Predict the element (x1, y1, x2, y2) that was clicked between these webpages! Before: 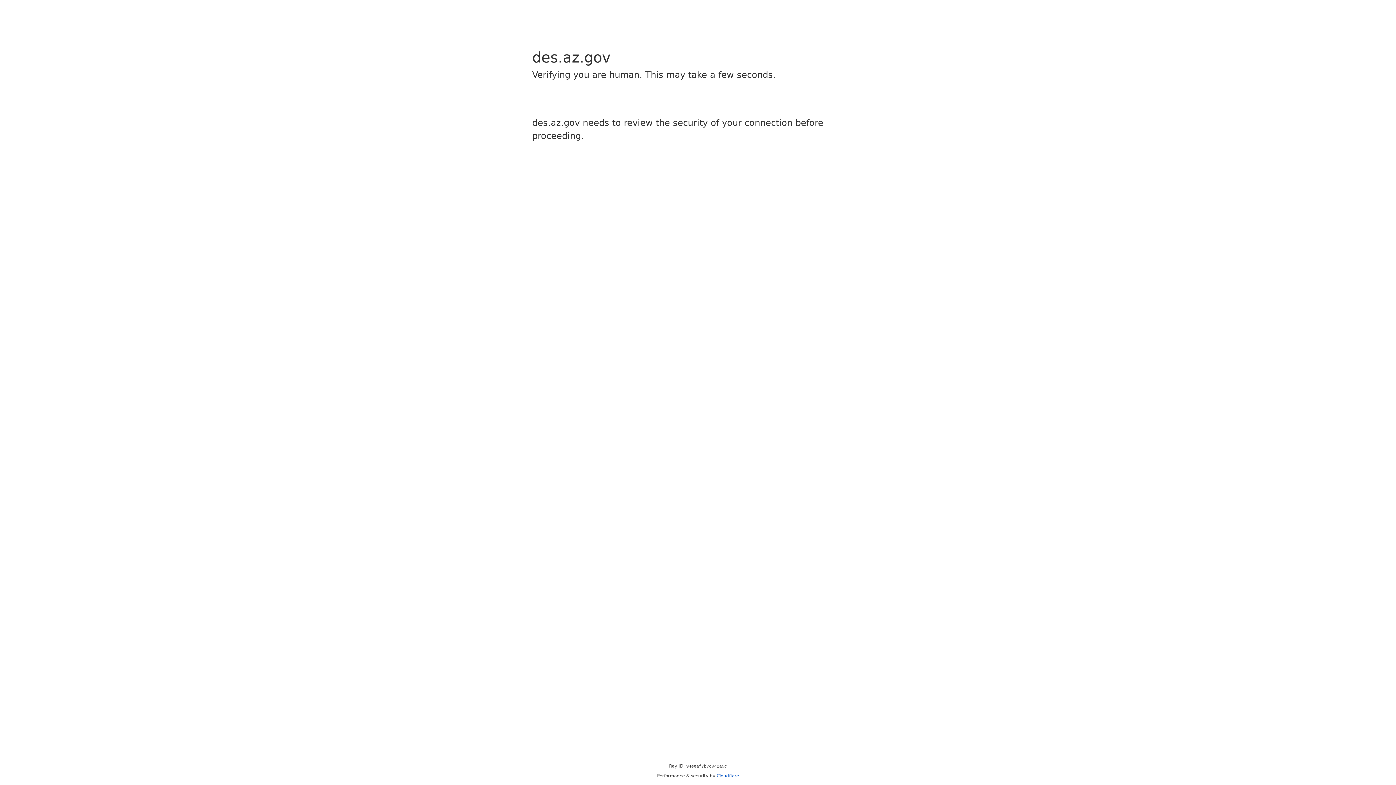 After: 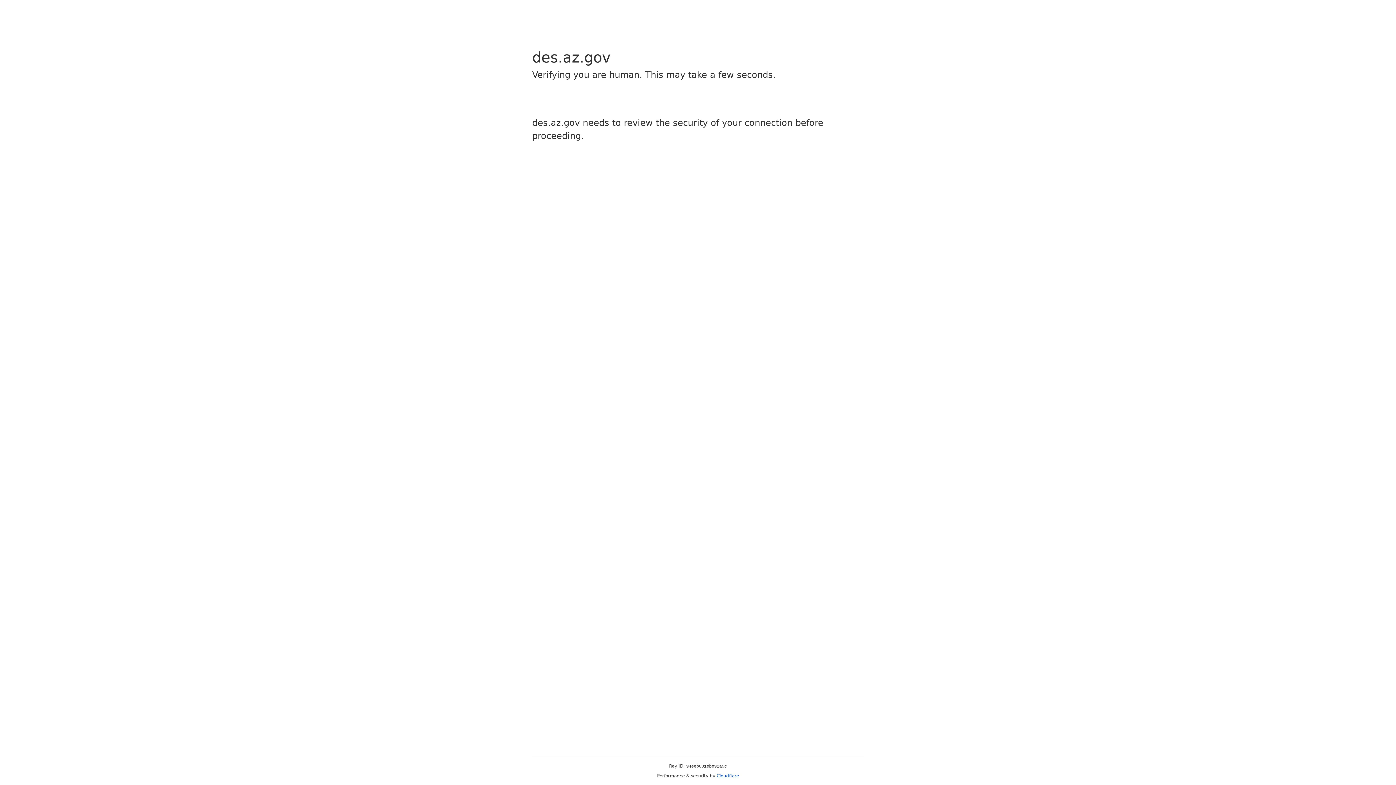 Action: bbox: (716, 773, 739, 778) label: Cloudflare